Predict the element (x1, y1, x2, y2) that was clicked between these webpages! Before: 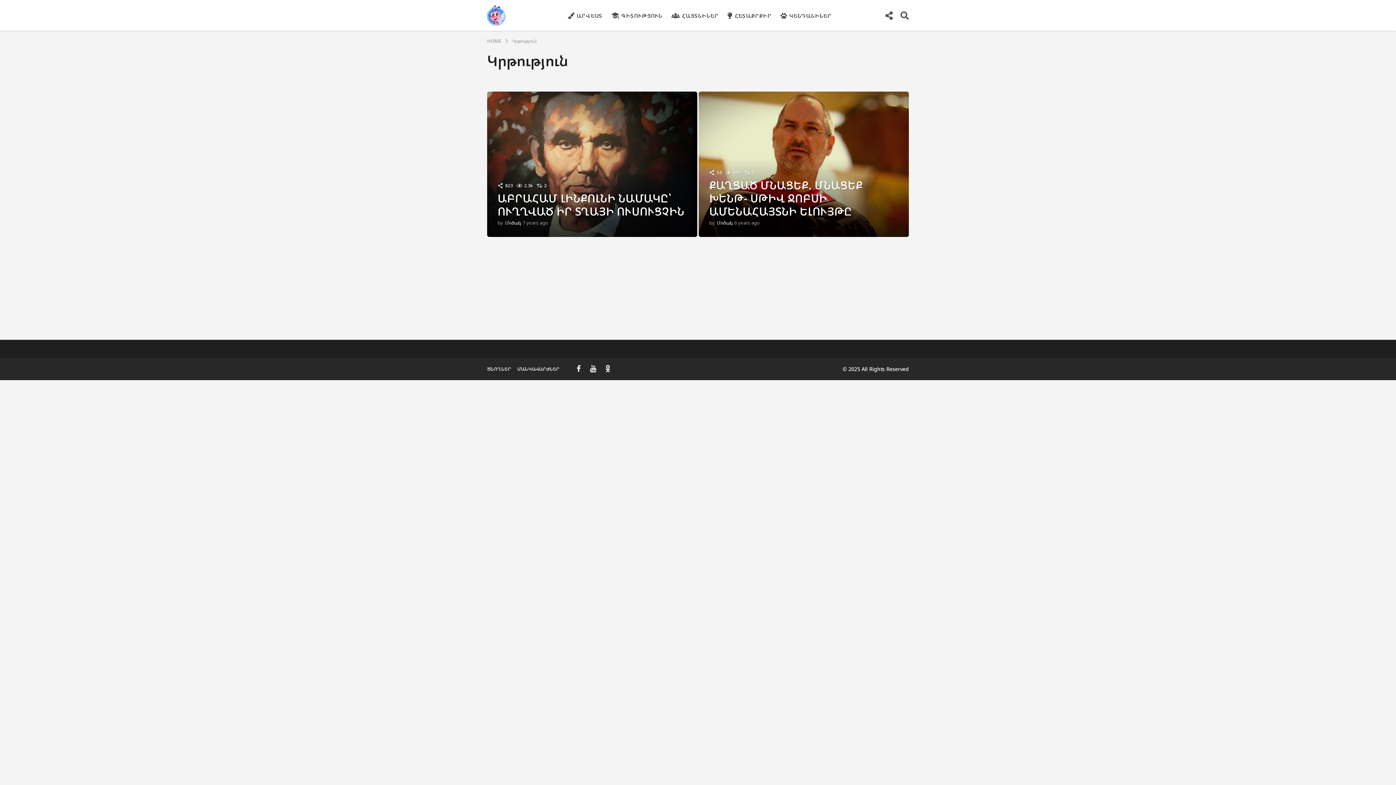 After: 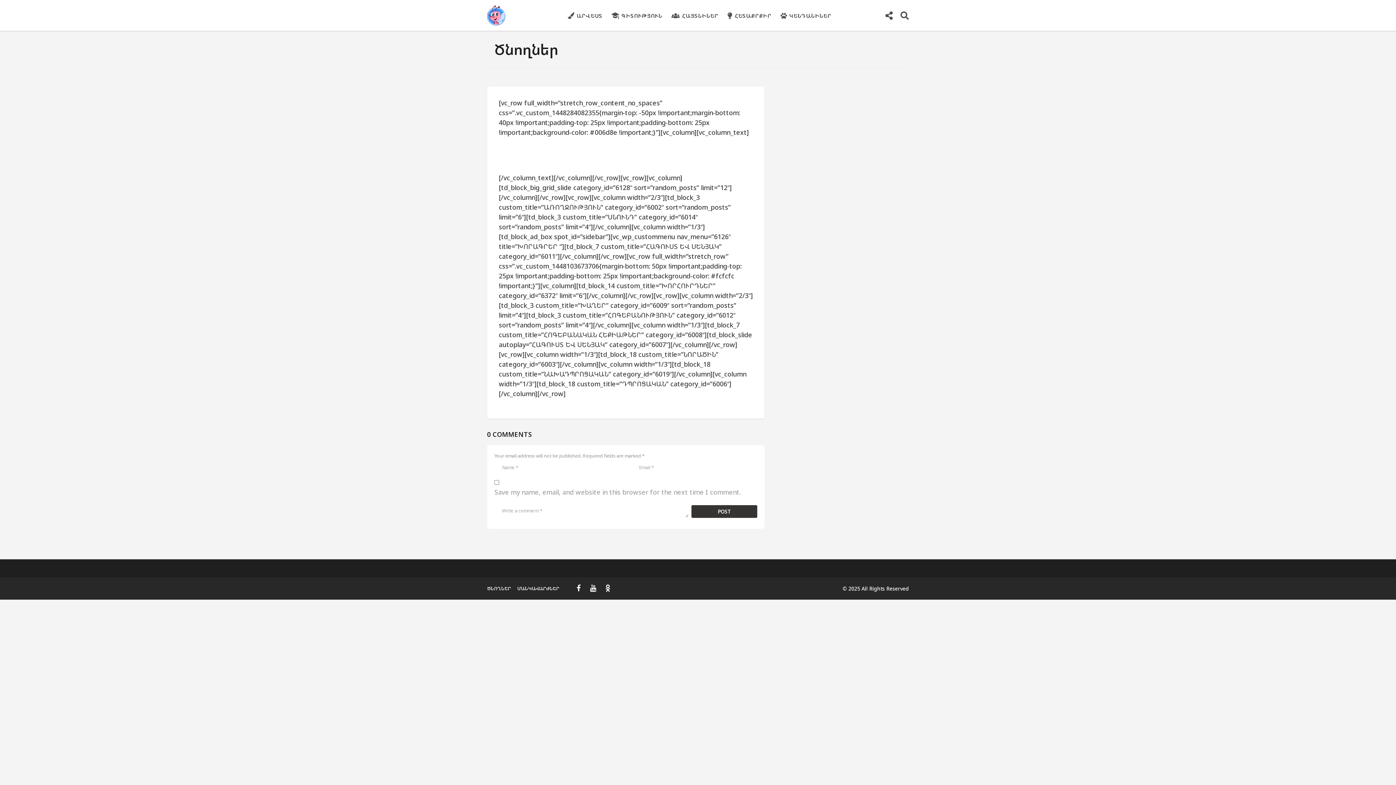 Action: bbox: (487, 365, 511, 372) label: ԾՆՈՂՆԵՐ